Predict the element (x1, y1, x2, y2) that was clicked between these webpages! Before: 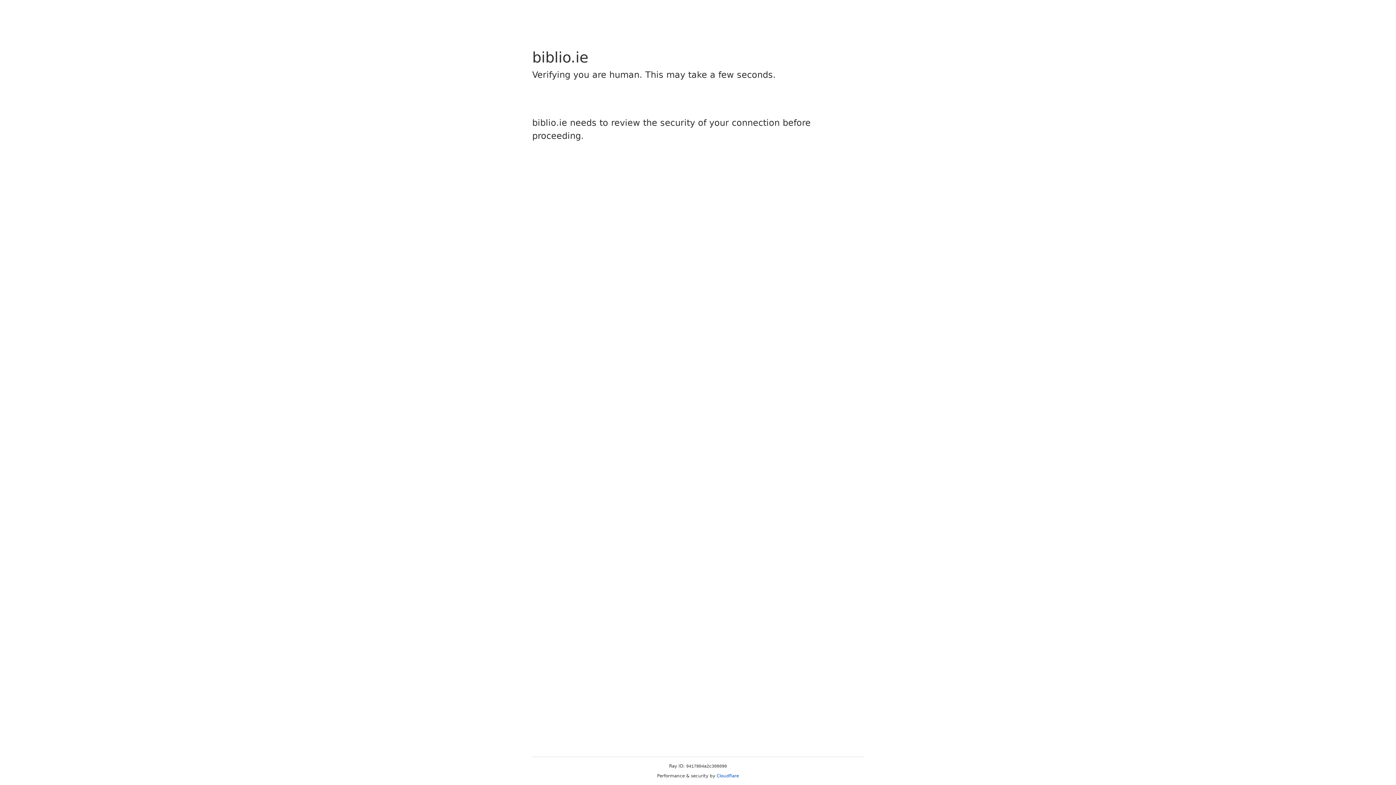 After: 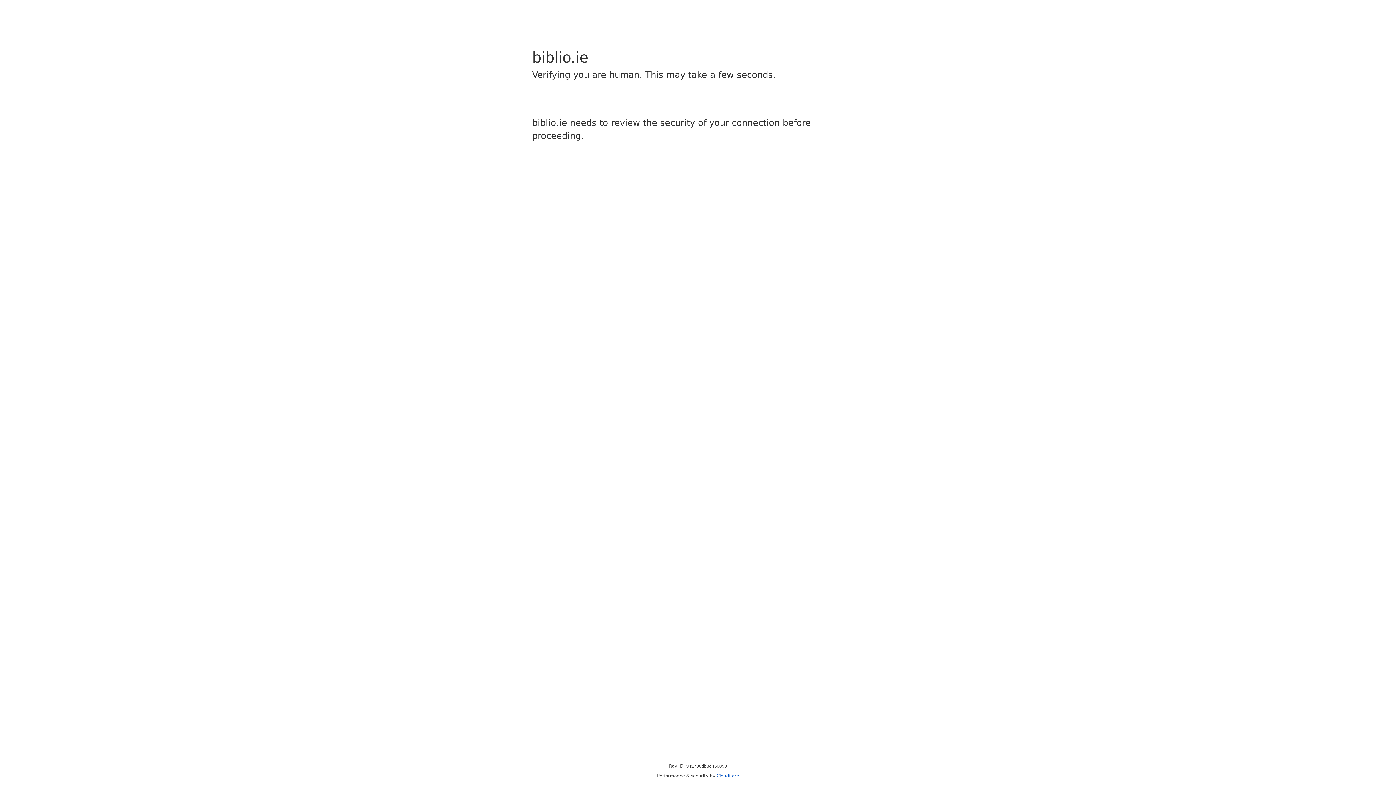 Action: bbox: (716, 773, 739, 778) label: Cloudflare